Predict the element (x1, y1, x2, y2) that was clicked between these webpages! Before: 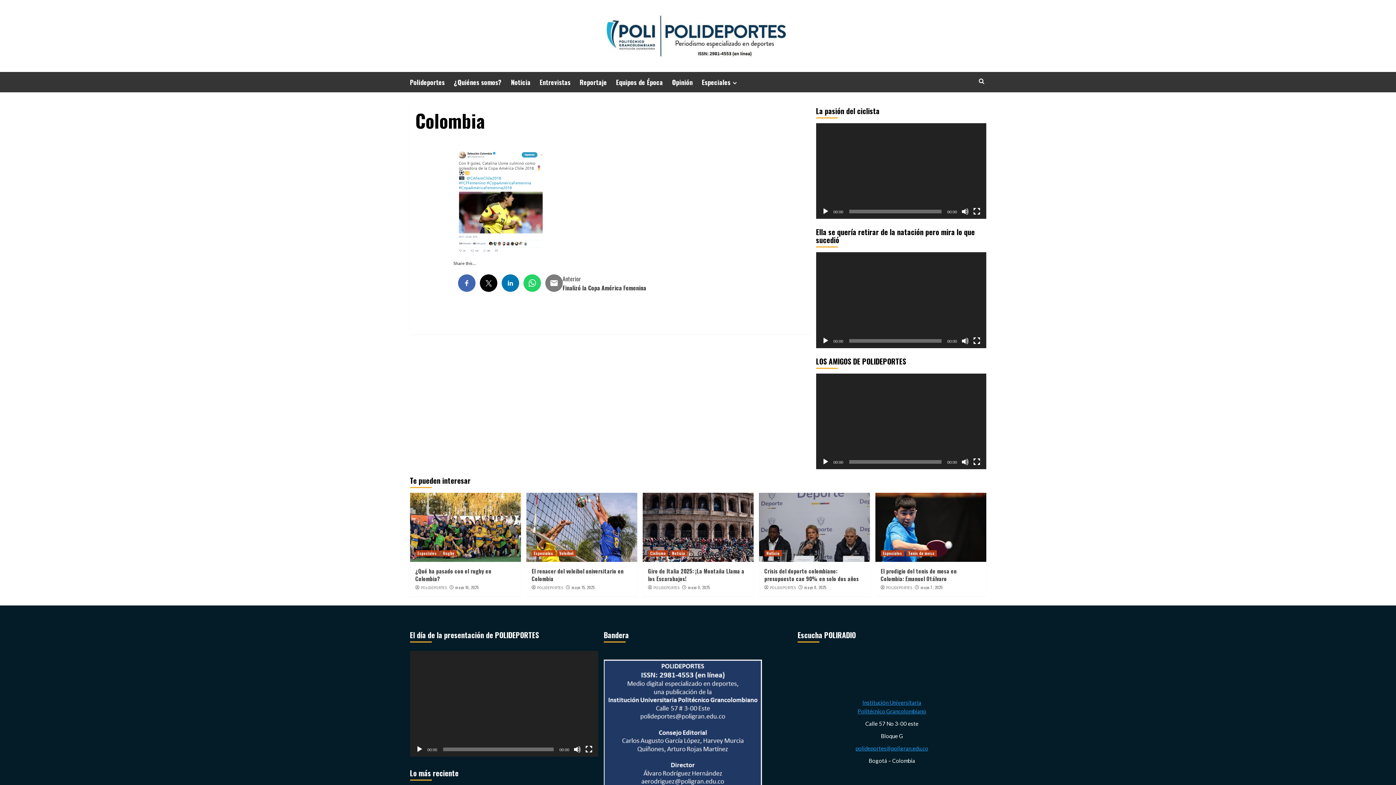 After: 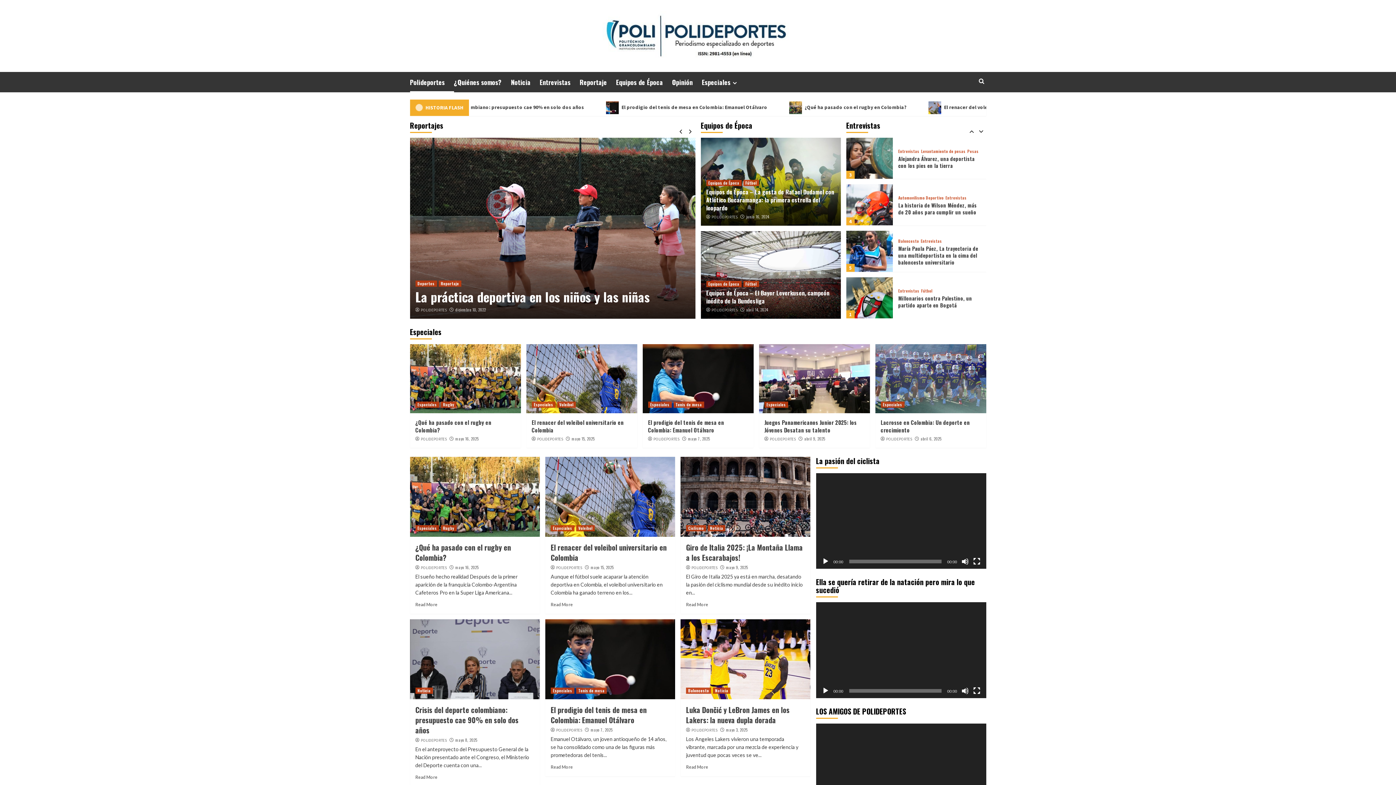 Action: bbox: (537, 585, 563, 590) label: POLIDEPORTES